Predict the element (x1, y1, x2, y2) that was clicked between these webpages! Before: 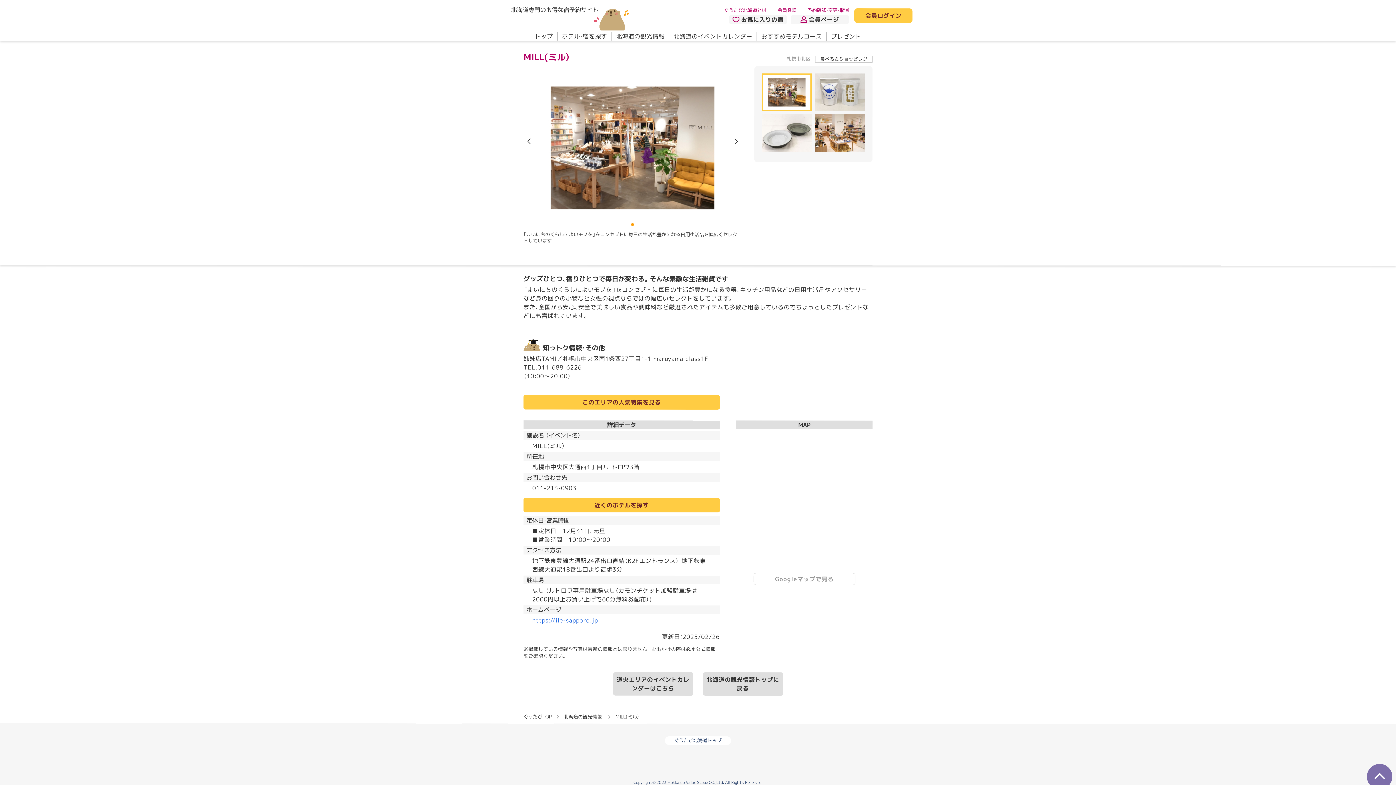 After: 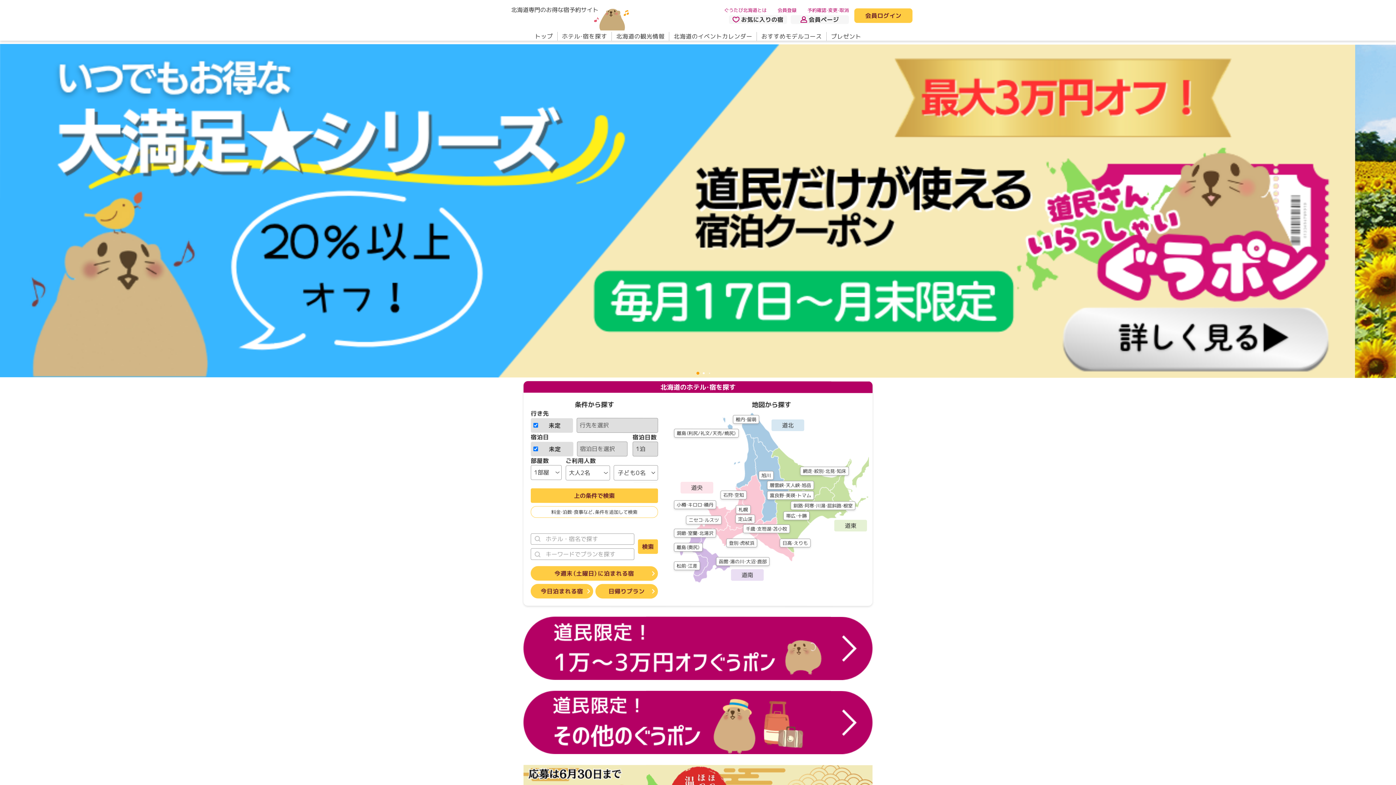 Action: bbox: (523, 713, 551, 720) label: ぐうたびTOP